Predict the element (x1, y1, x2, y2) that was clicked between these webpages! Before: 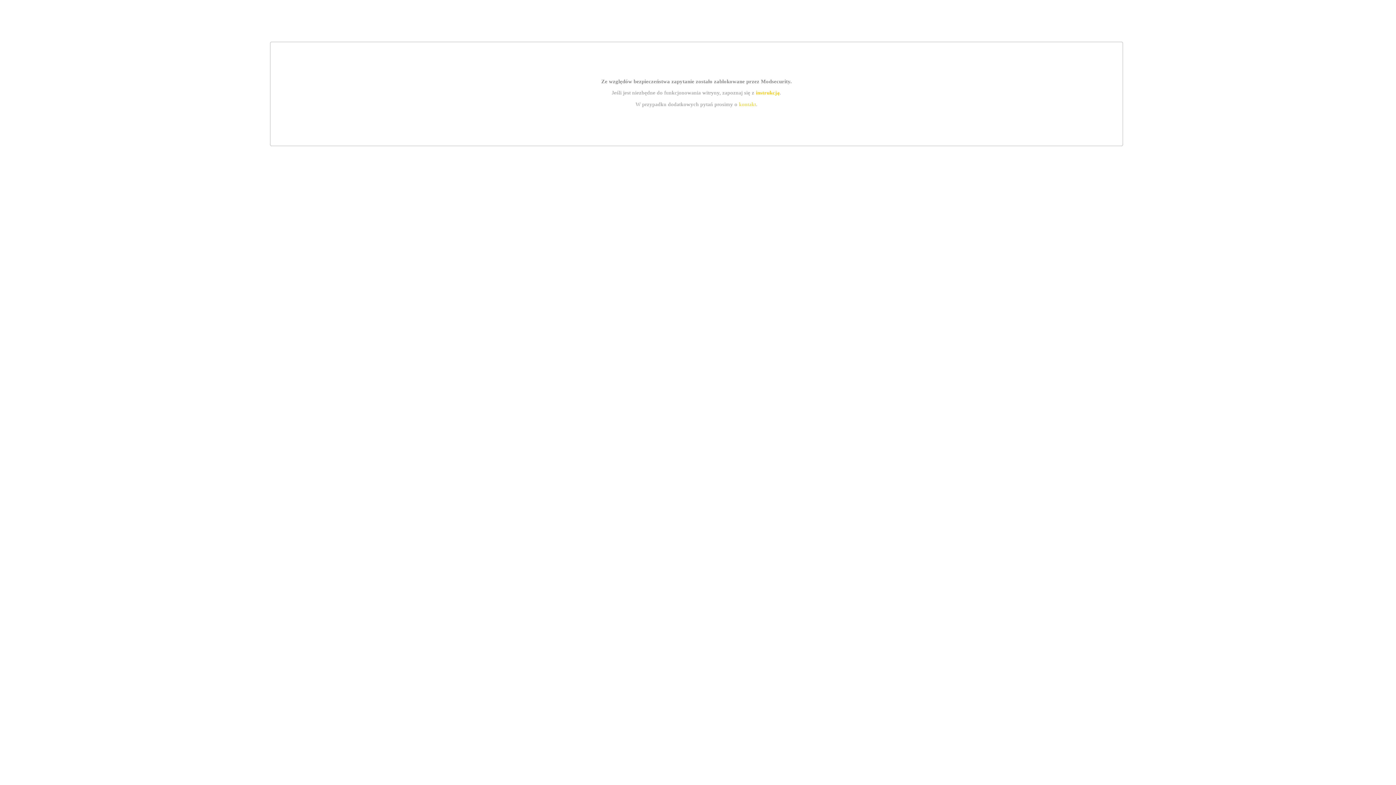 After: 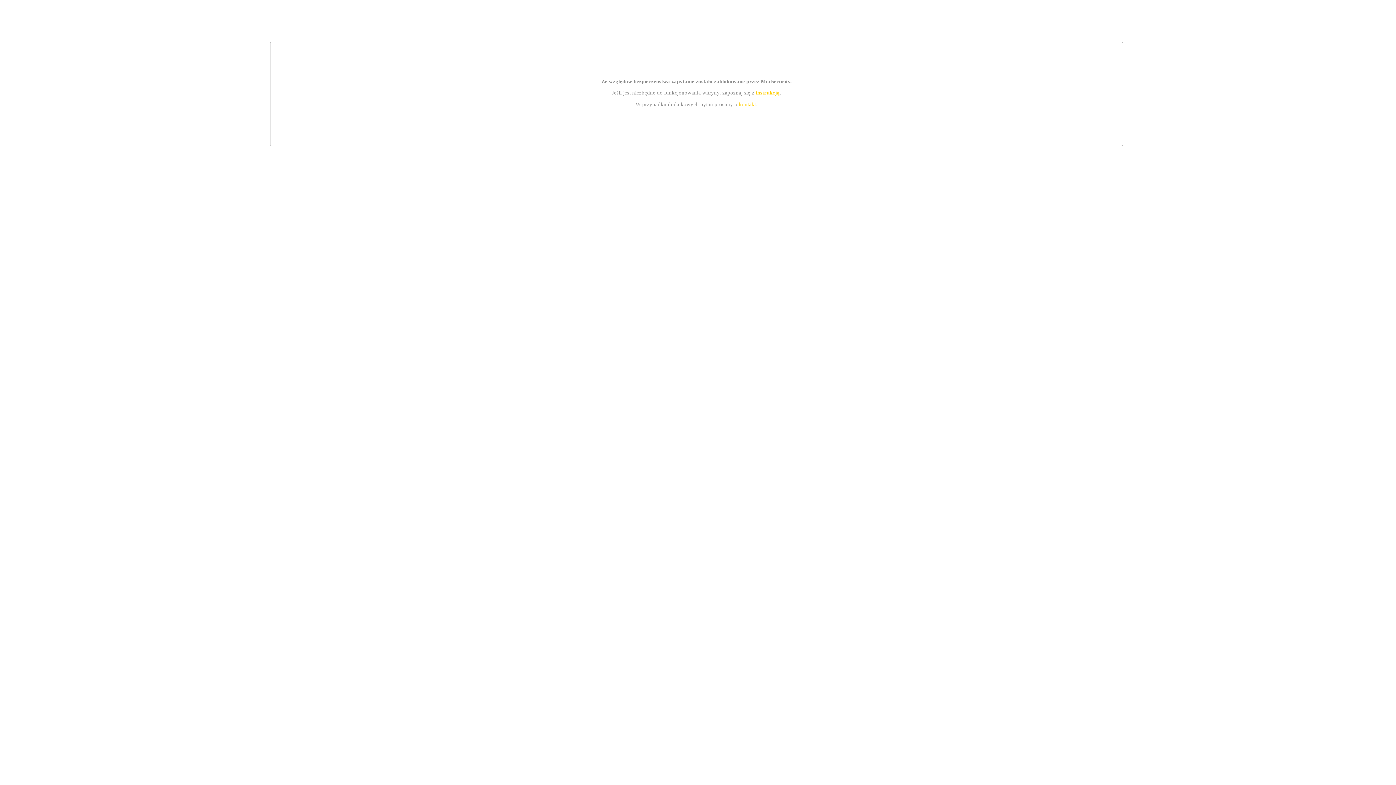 Action: bbox: (739, 101, 756, 107) label: kontakt